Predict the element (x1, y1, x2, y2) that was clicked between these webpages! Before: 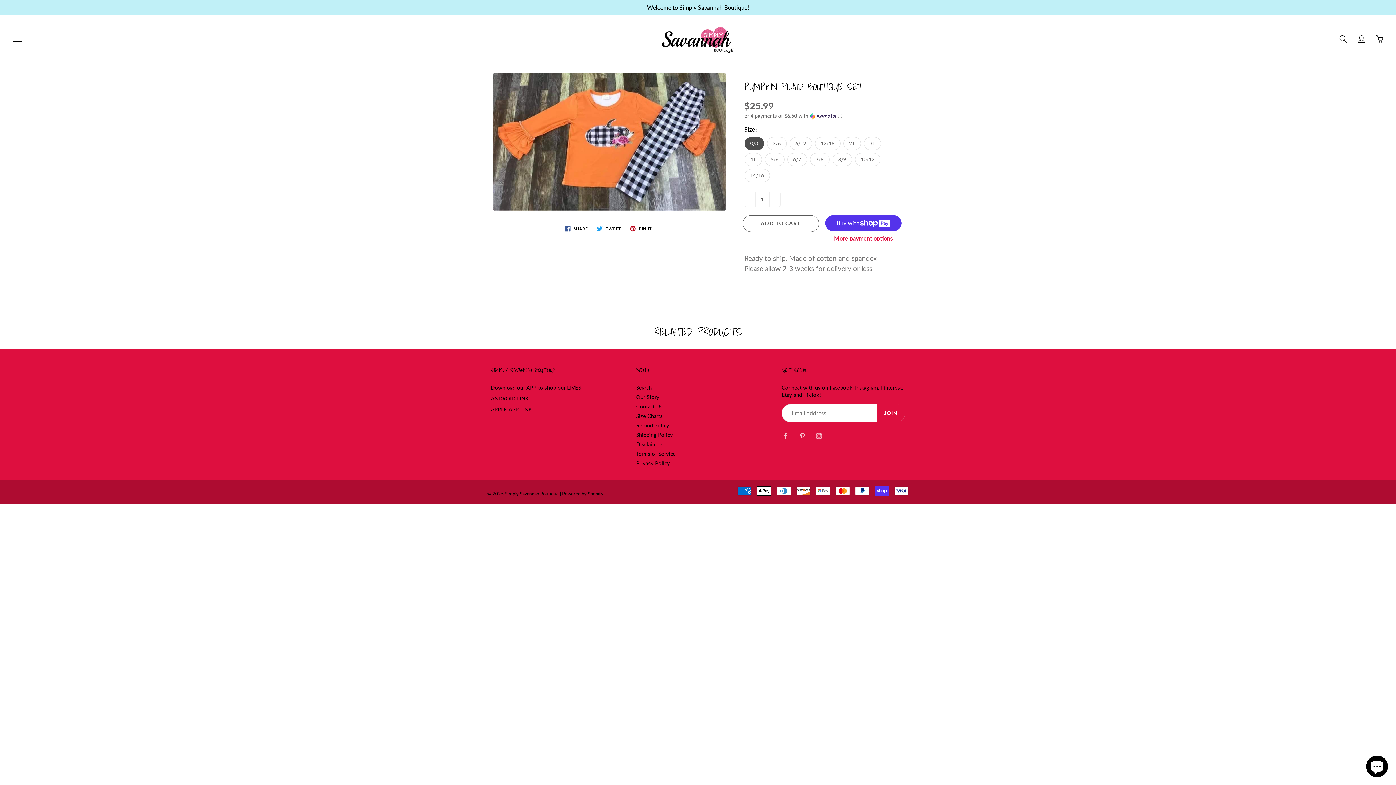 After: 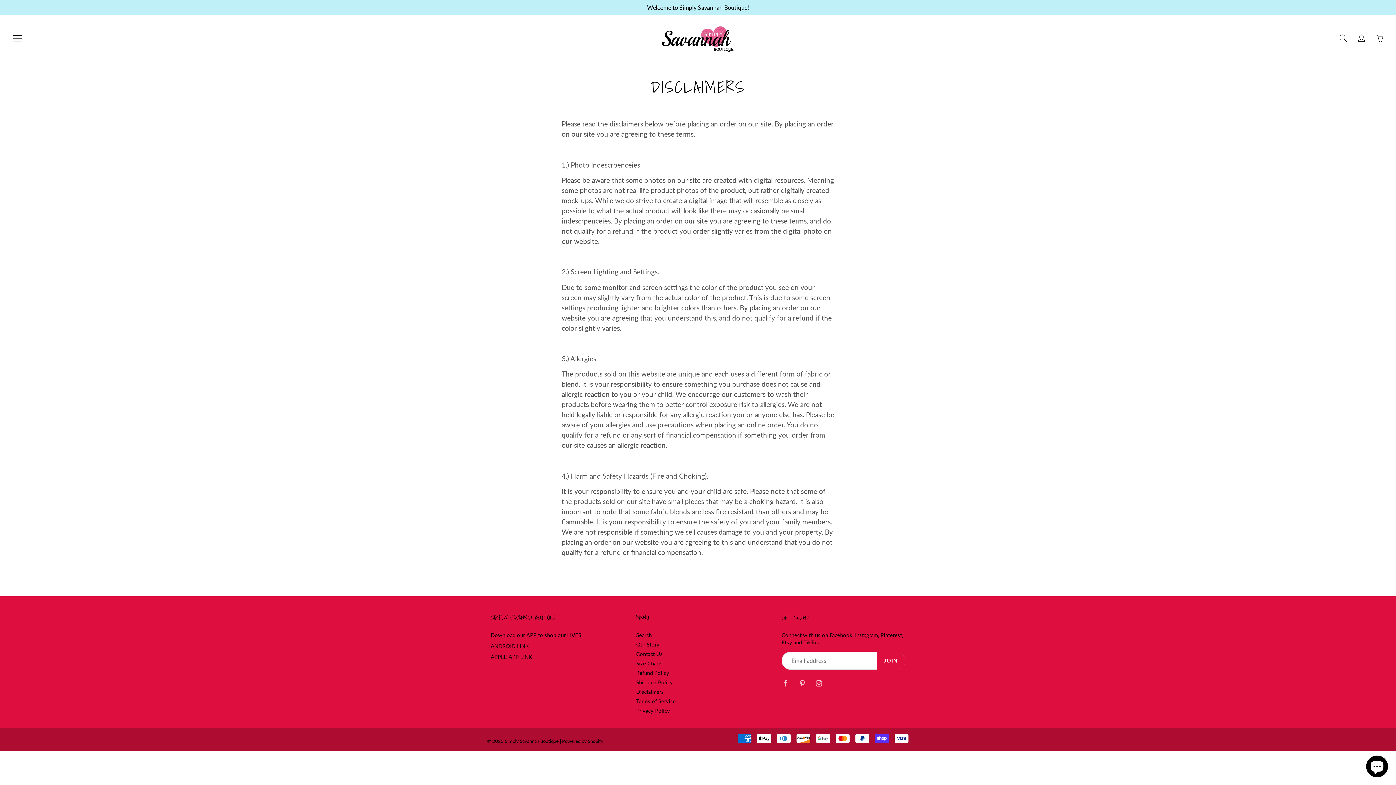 Action: bbox: (636, 441, 664, 447) label: Disclaimers